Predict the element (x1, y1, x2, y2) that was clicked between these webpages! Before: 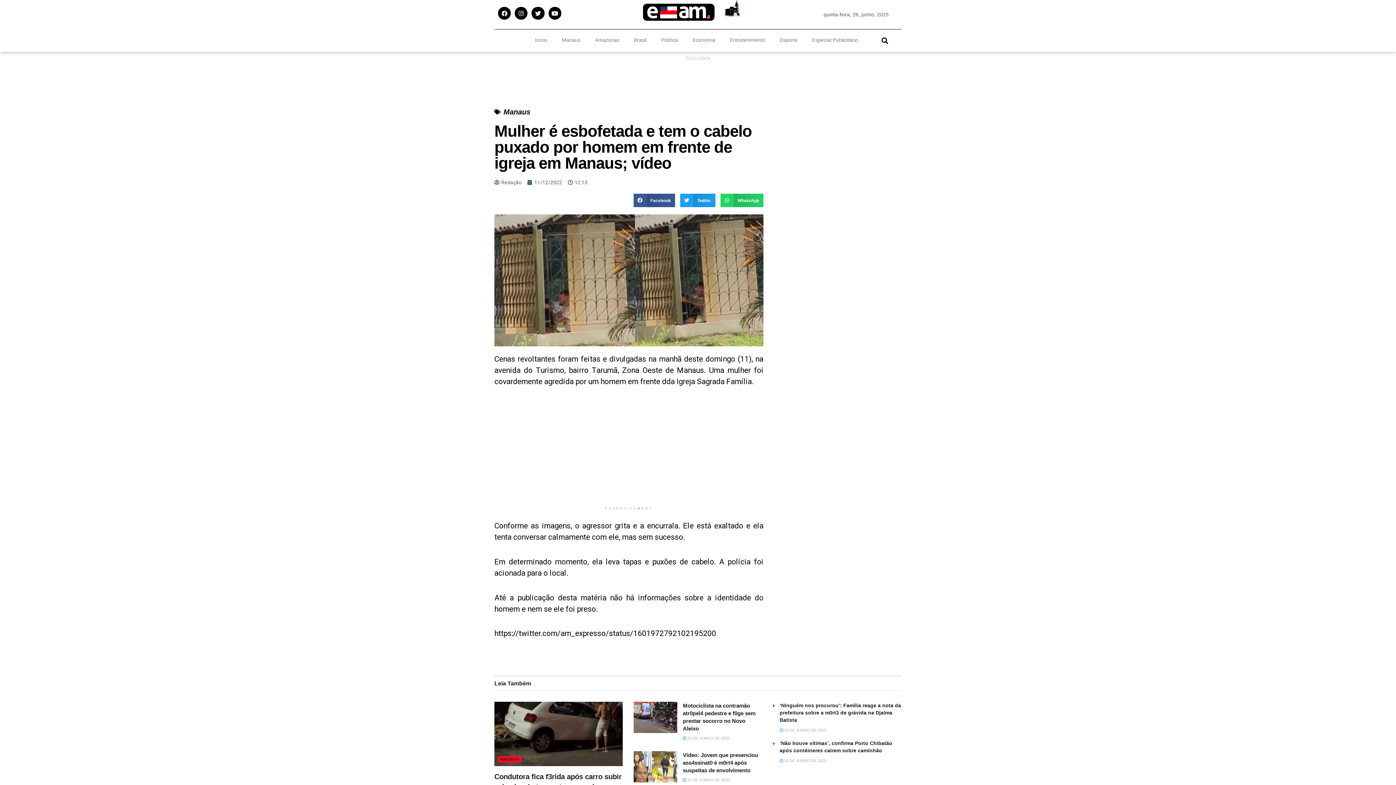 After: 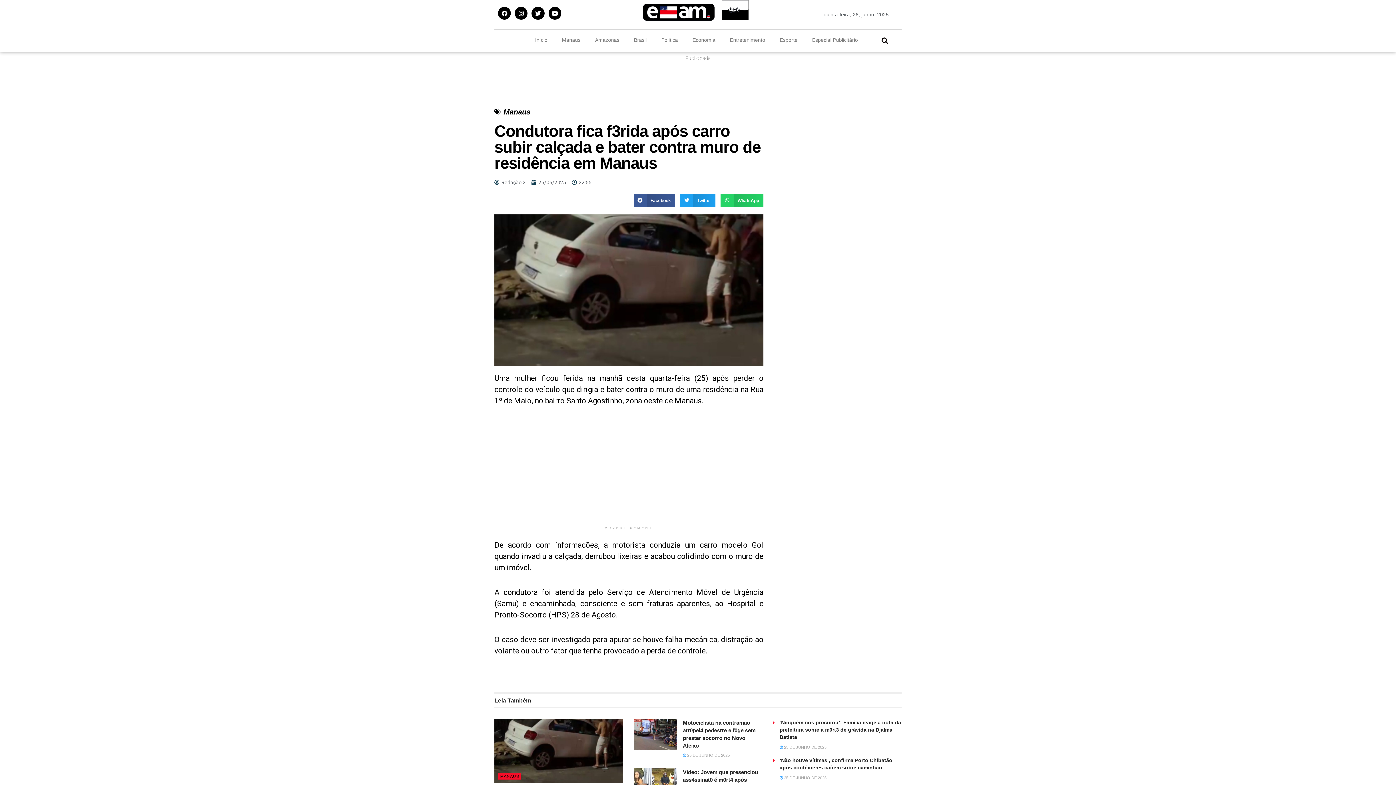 Action: bbox: (494, 702, 623, 766)